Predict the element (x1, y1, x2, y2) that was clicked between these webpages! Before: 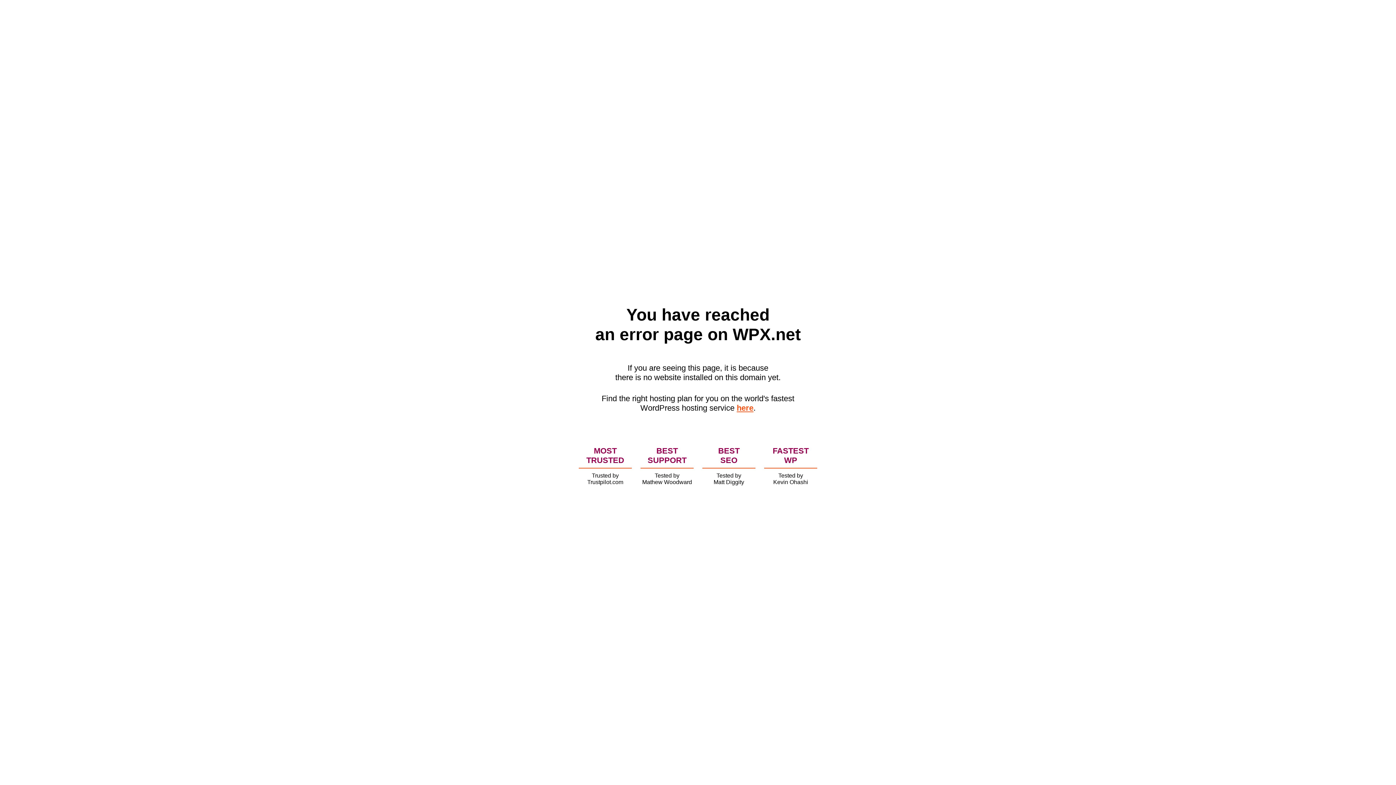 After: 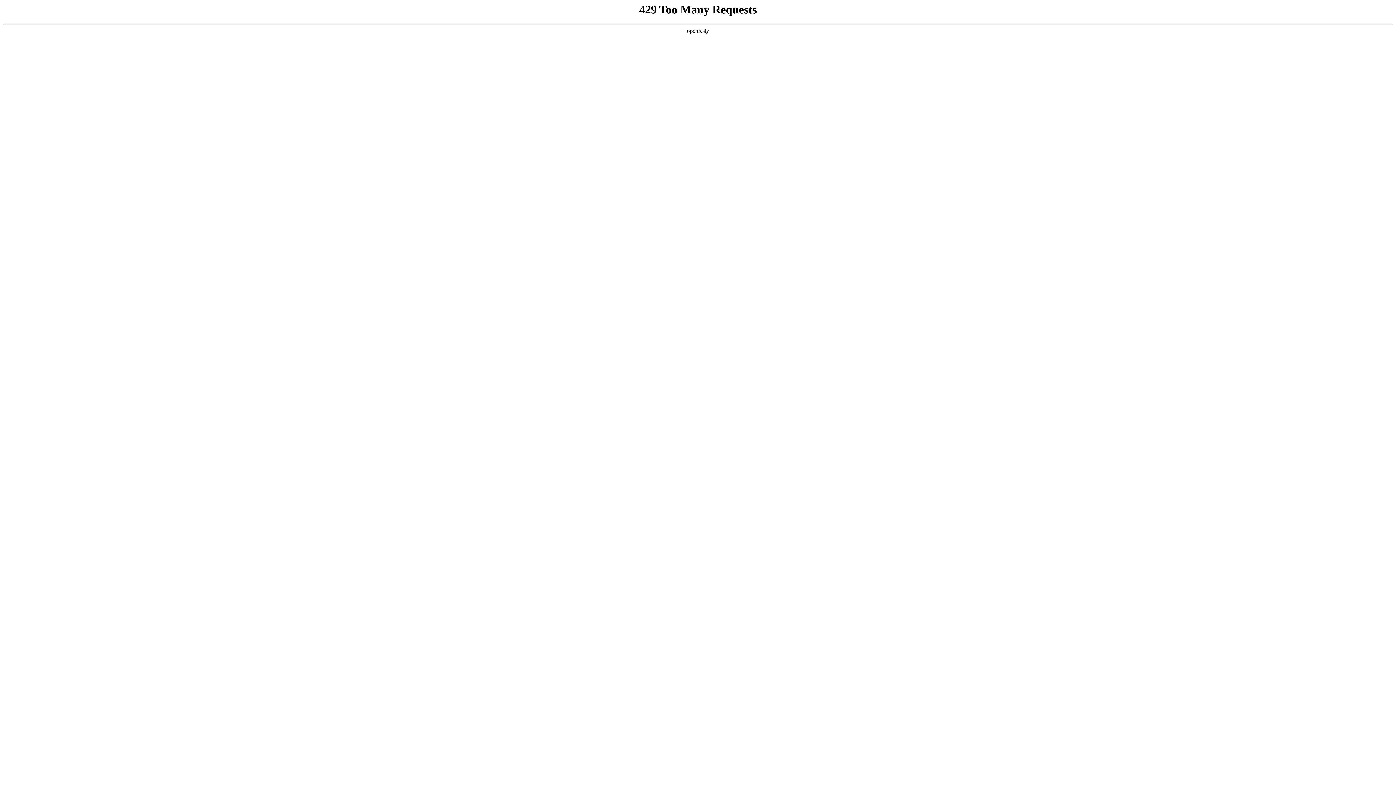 Action: bbox: (736, 403, 753, 412) label: here